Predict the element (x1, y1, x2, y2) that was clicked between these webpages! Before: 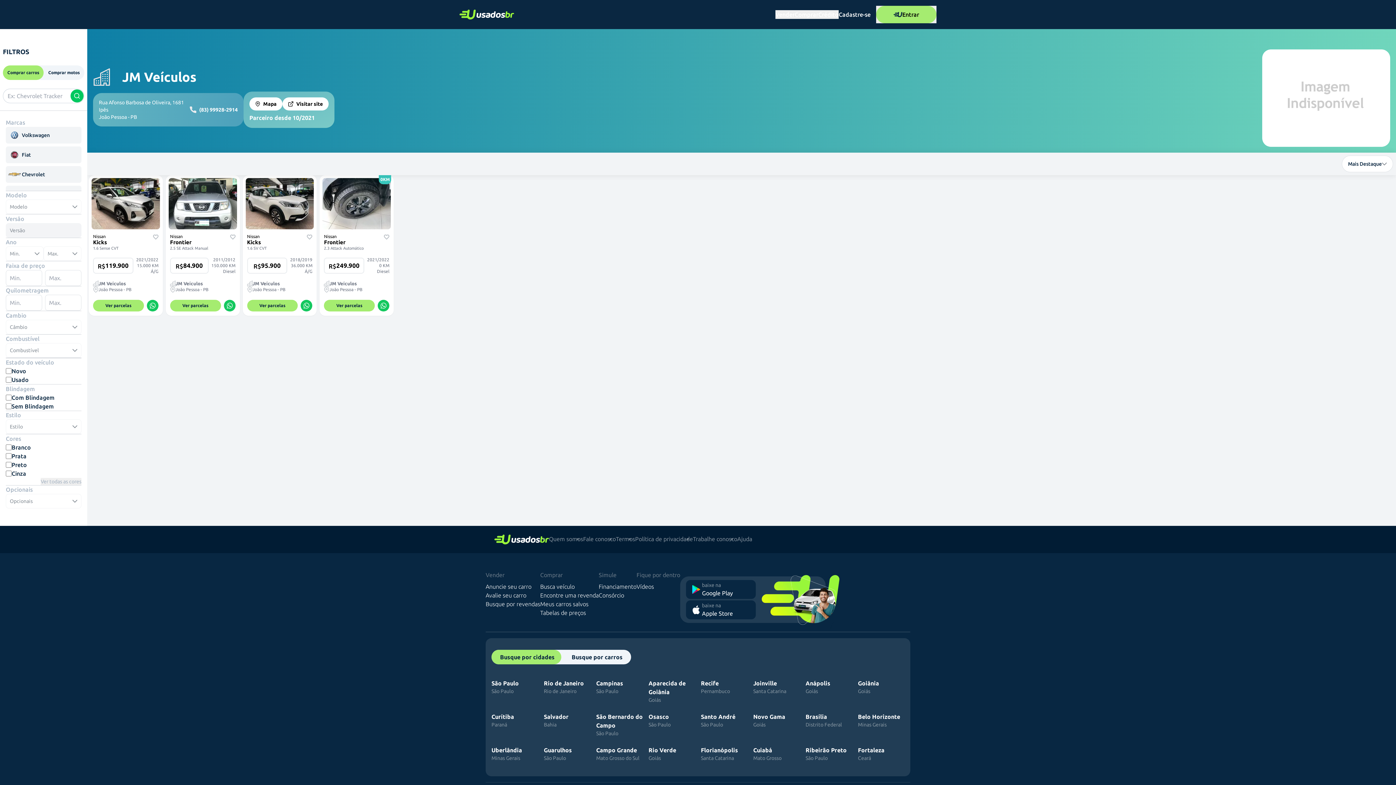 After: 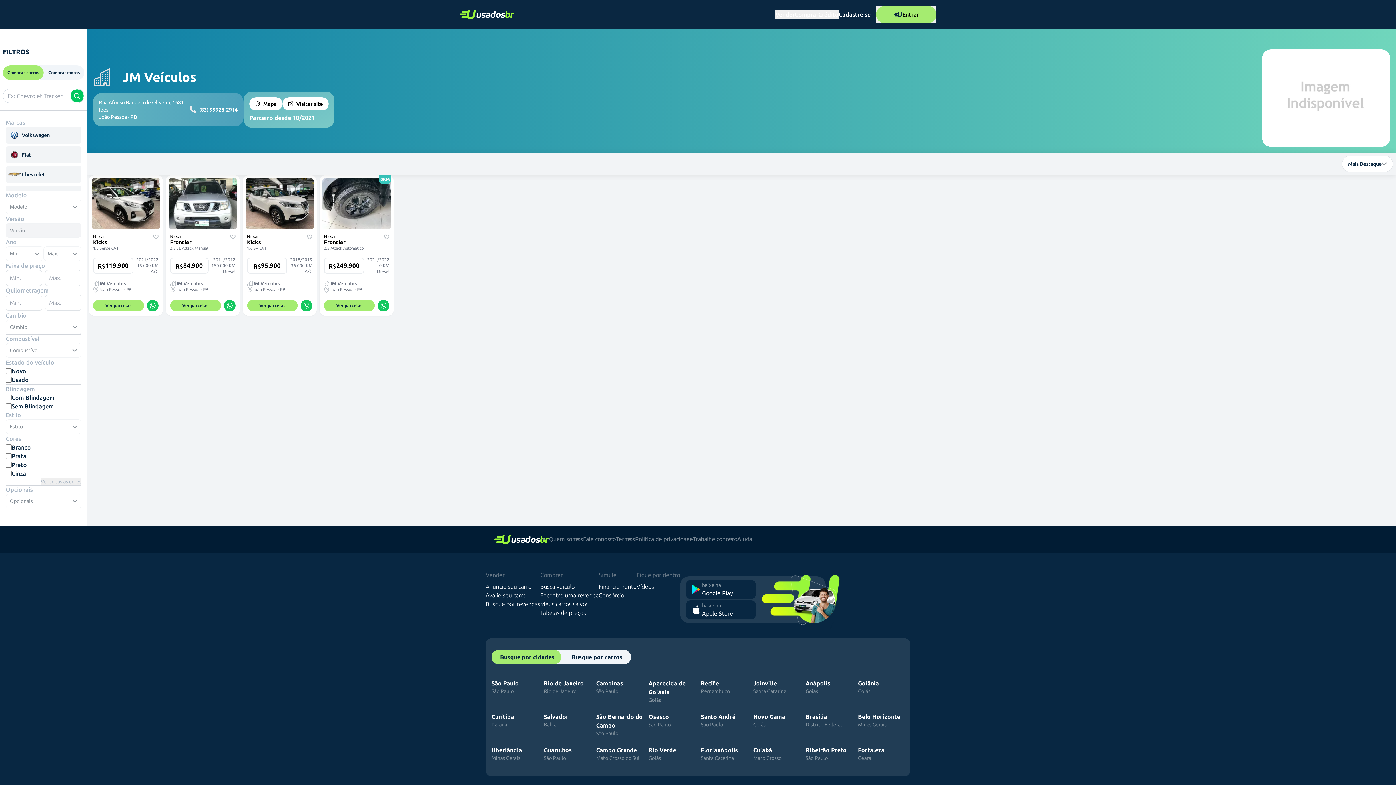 Action: label: Meus carros salvos bbox: (540, 601, 588, 607)